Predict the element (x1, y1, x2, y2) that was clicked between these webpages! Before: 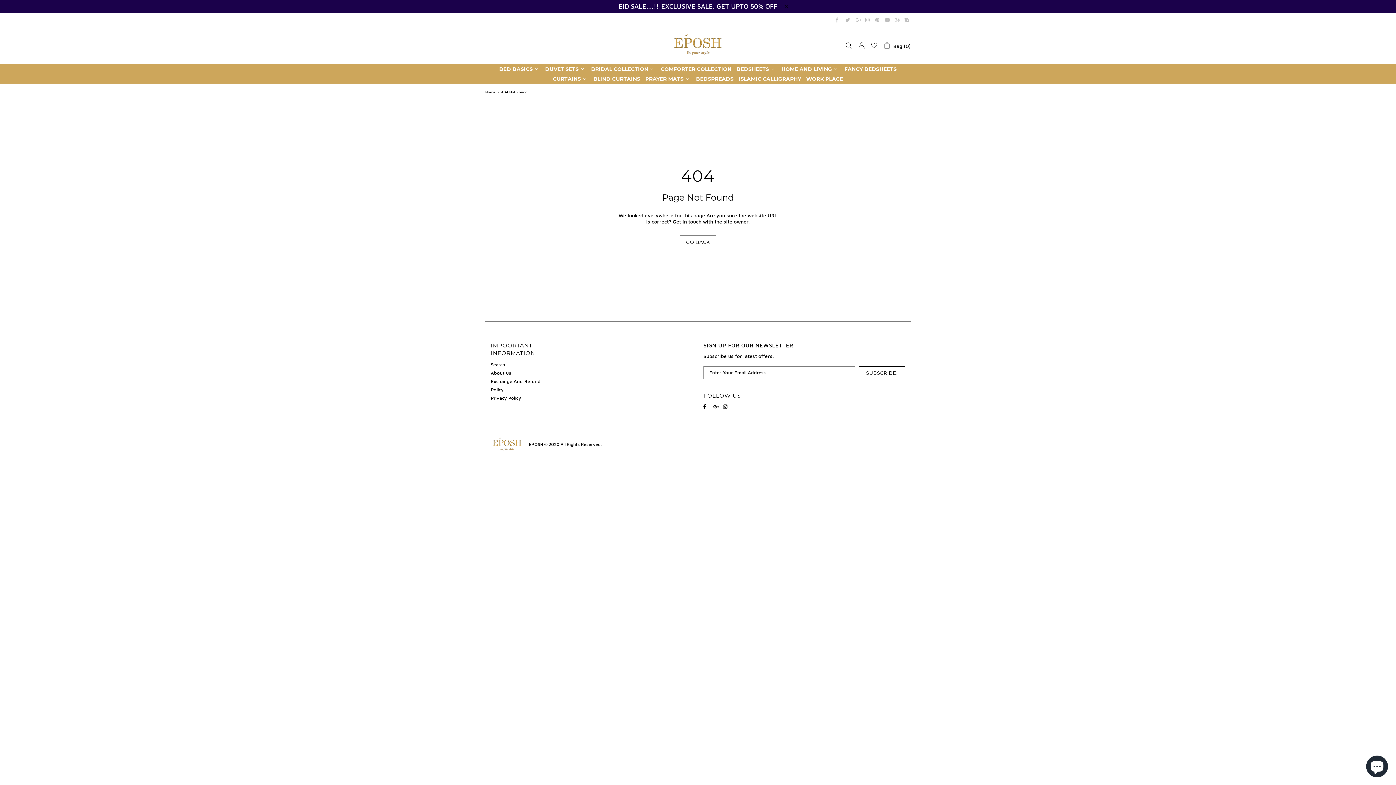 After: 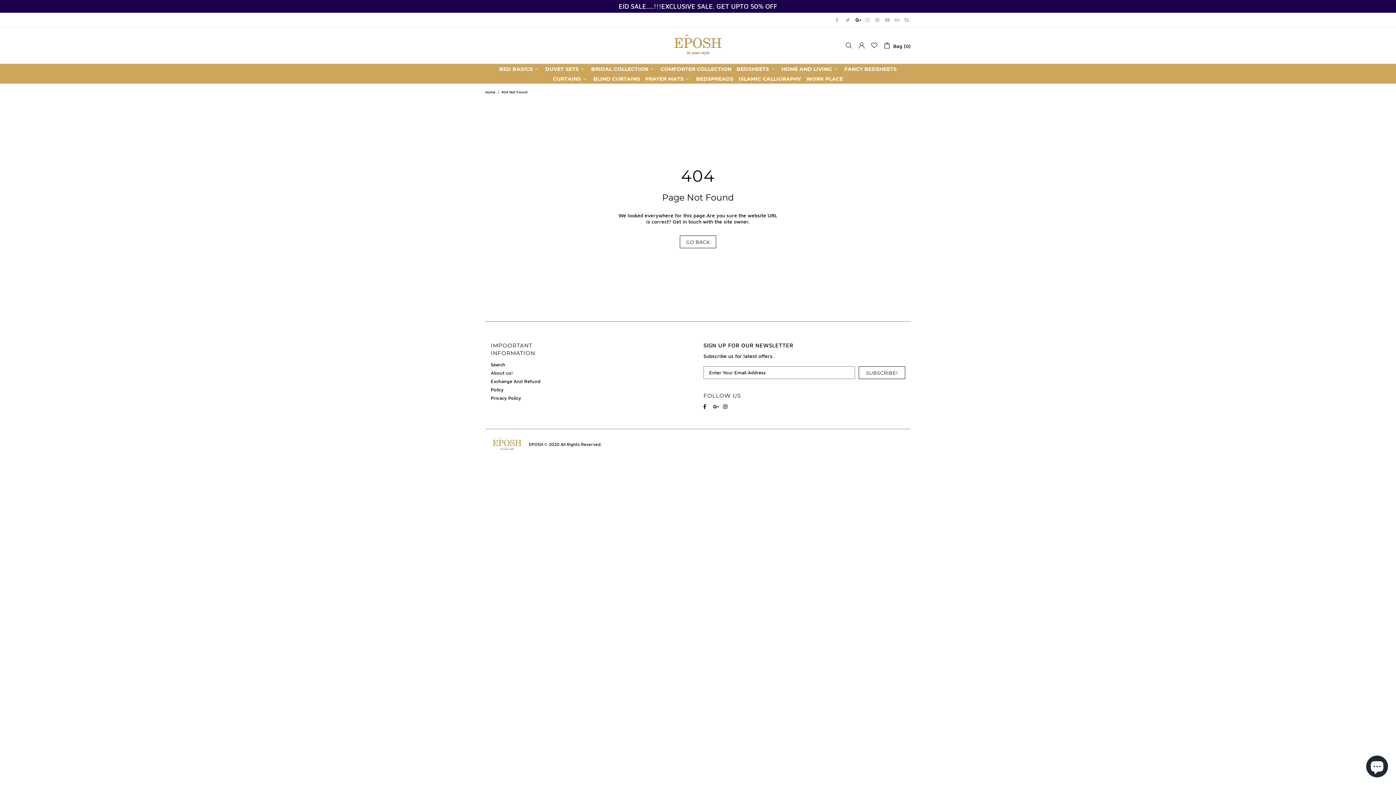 Action: bbox: (855, 16, 861, 23)